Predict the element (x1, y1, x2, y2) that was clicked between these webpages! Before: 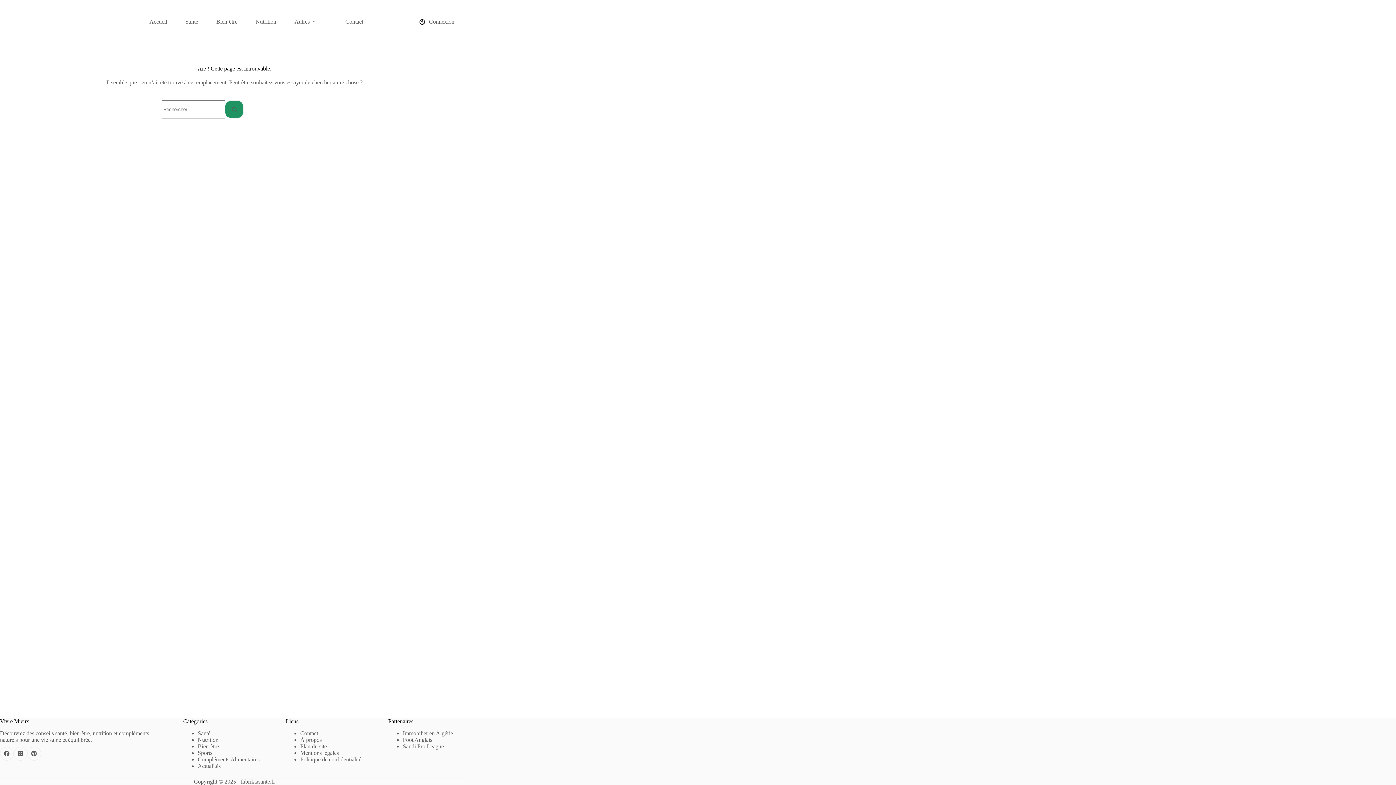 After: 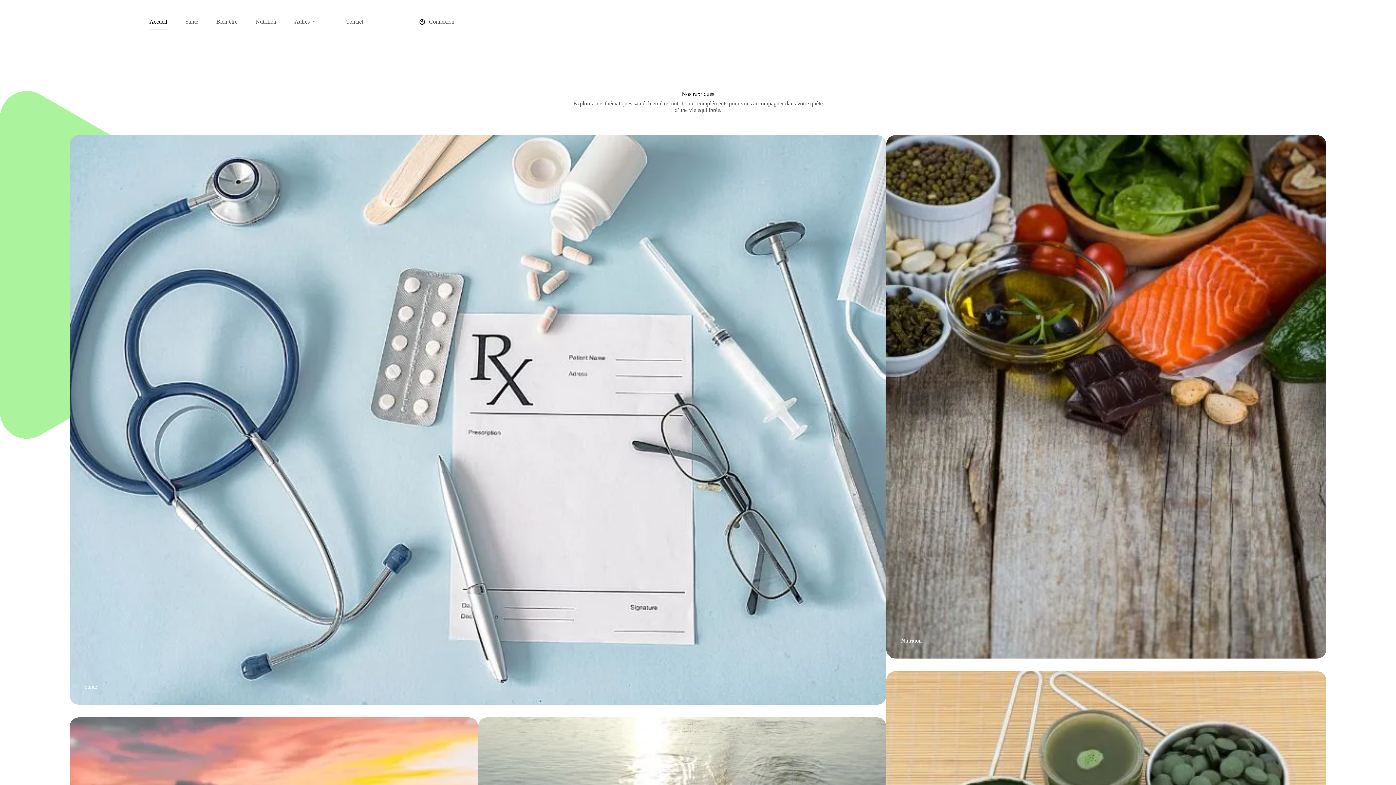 Action: bbox: (140, 14, 176, 29) label: Accueil